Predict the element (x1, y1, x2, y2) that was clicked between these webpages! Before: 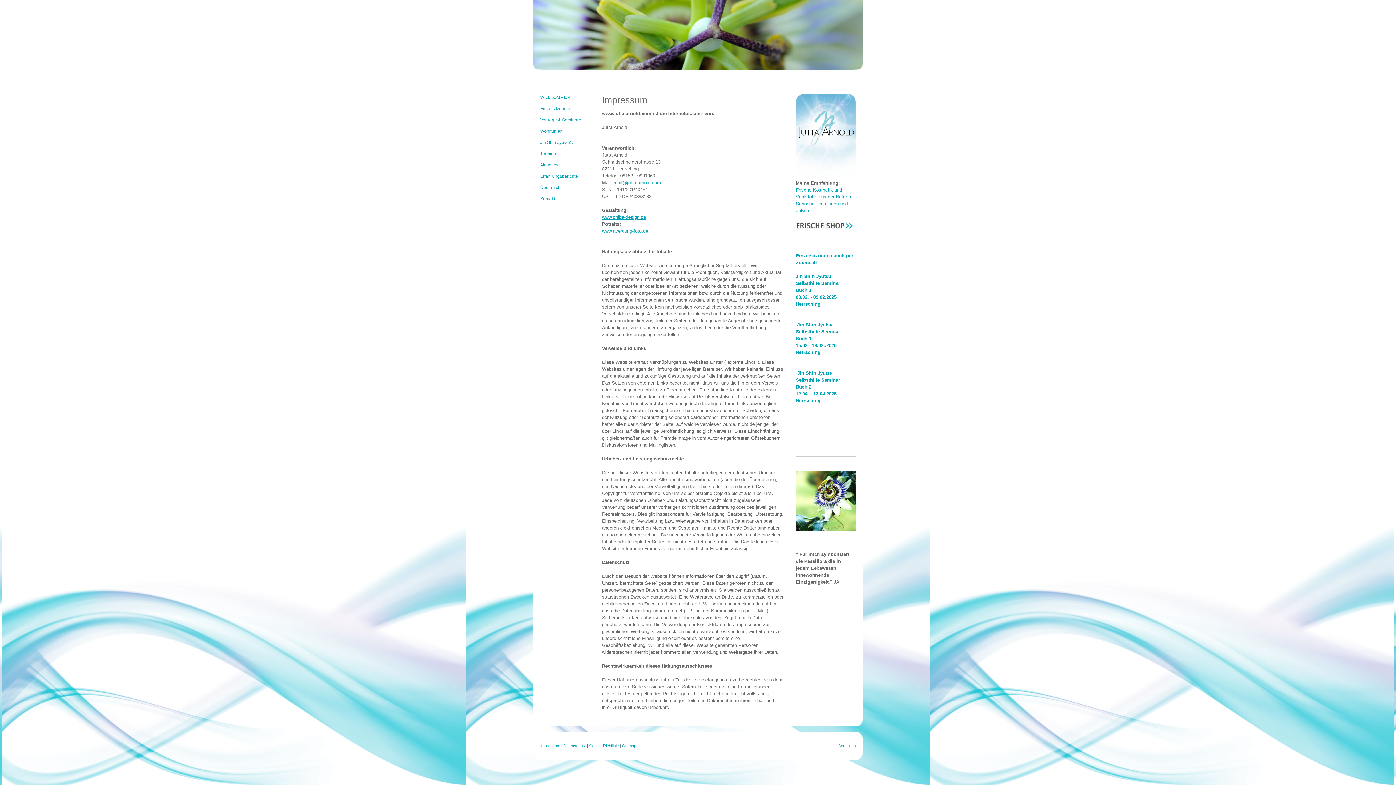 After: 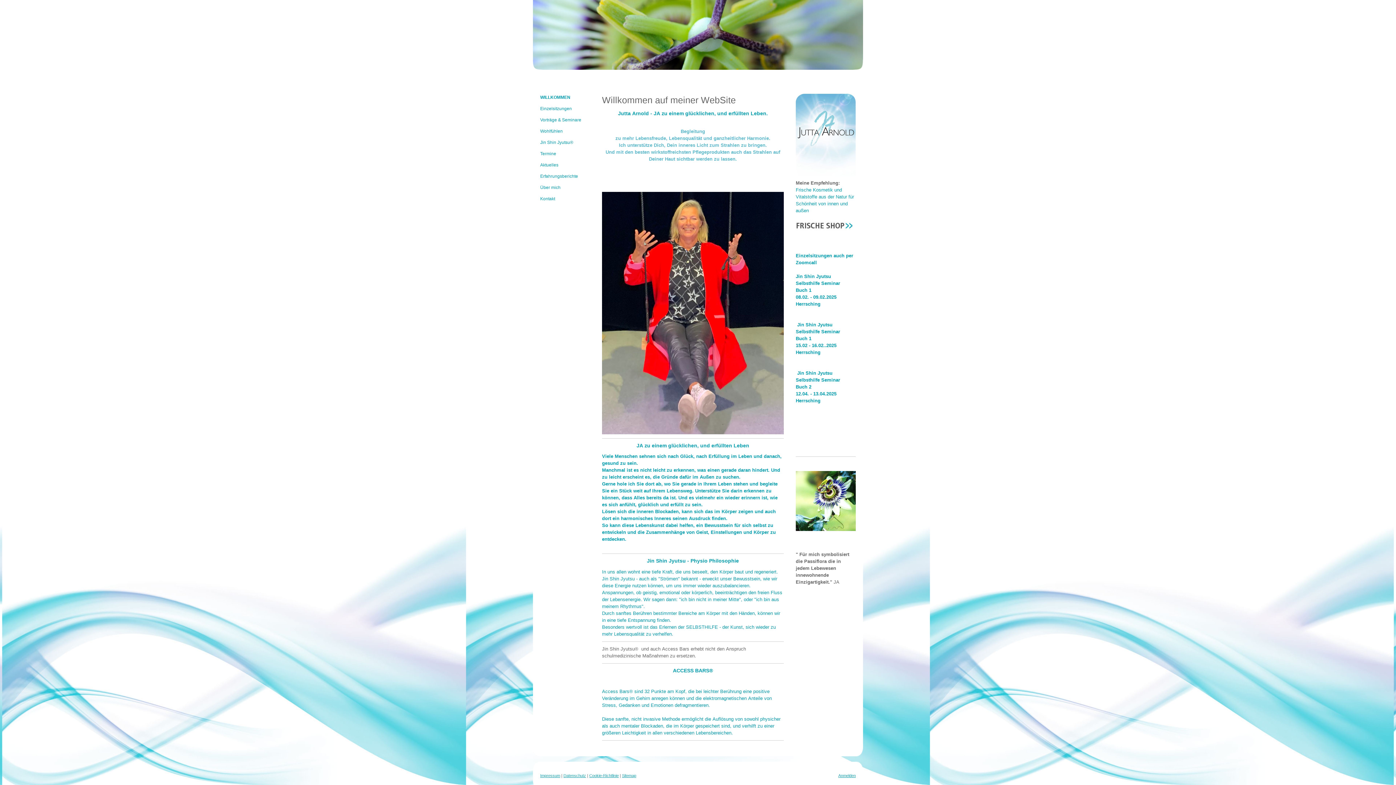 Action: bbox: (533, 0, 863, 69)